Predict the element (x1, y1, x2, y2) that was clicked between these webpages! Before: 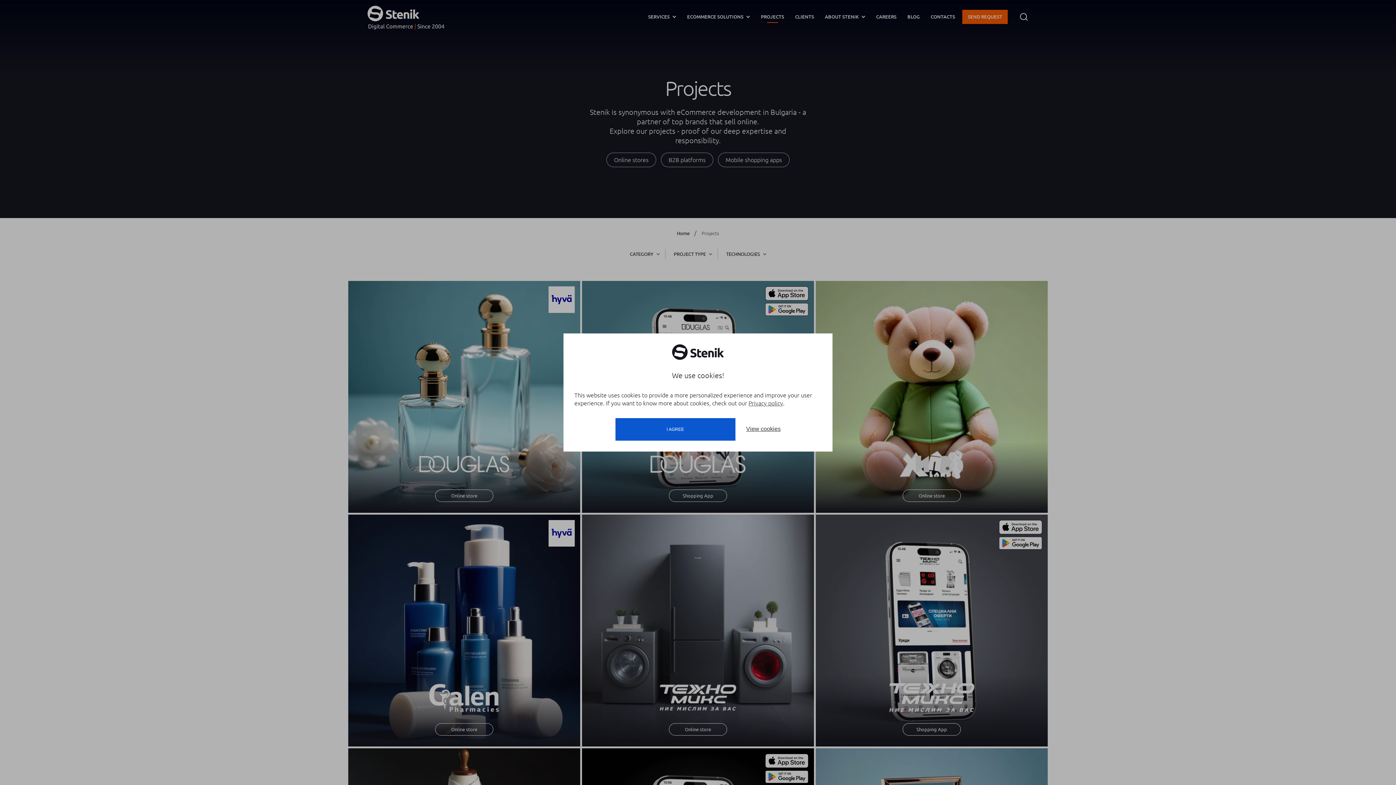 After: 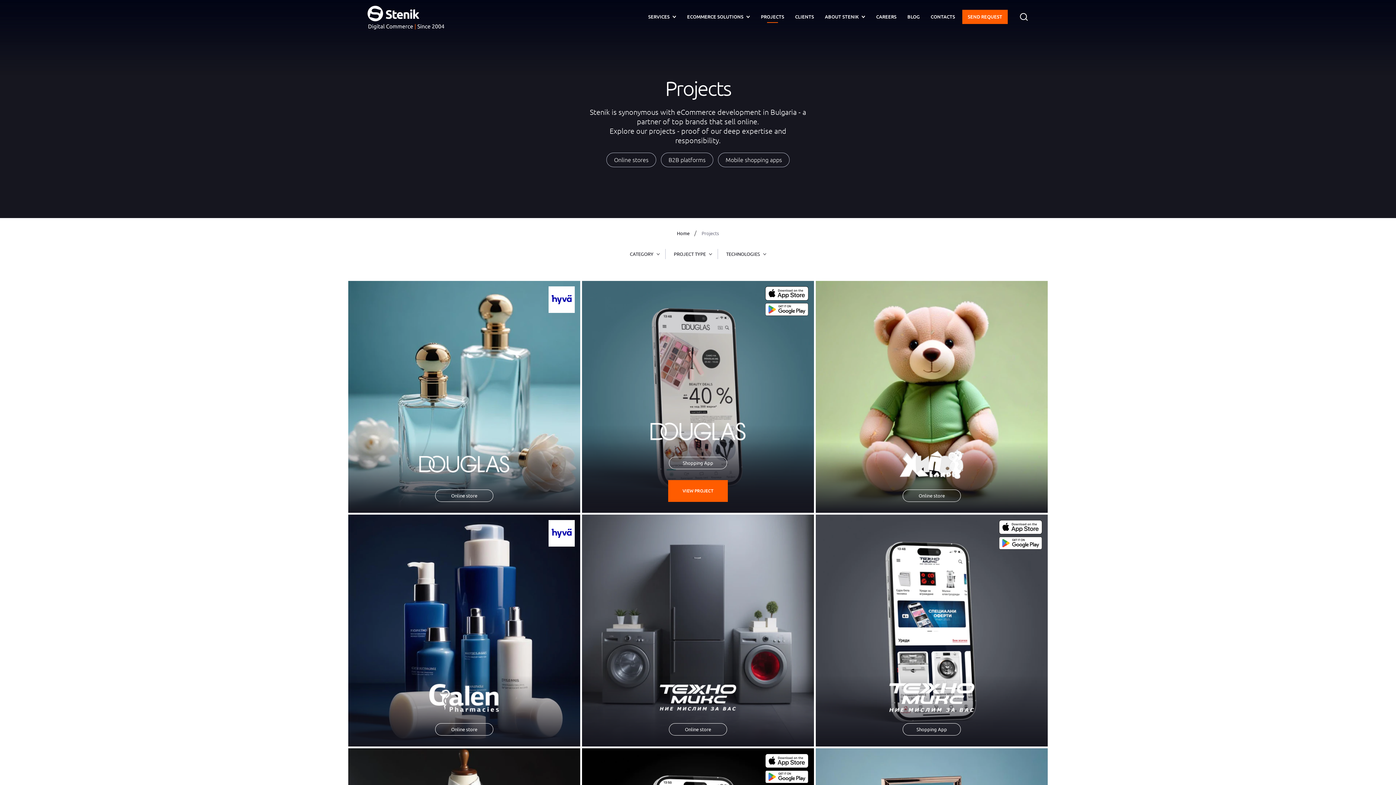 Action: bbox: (615, 418, 735, 440) label: I AGREE